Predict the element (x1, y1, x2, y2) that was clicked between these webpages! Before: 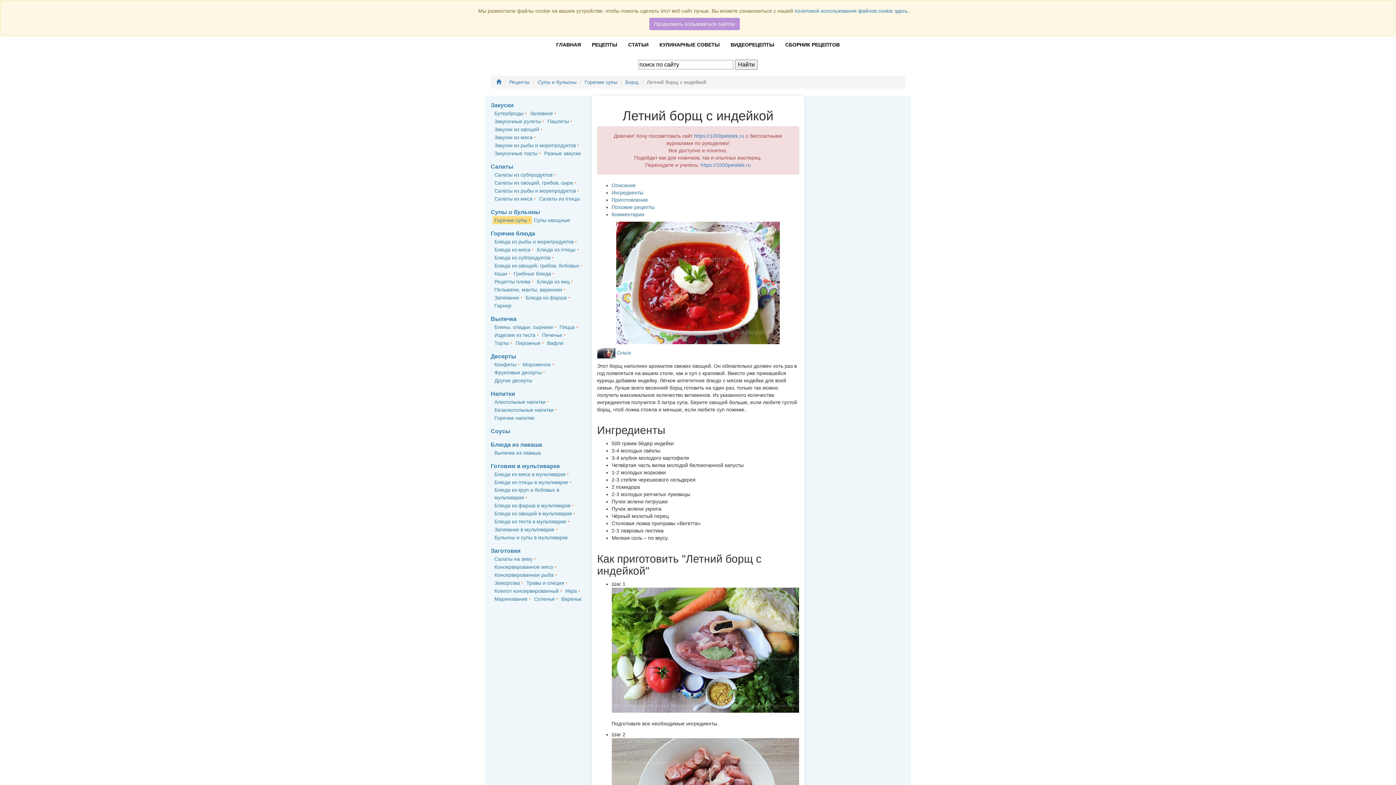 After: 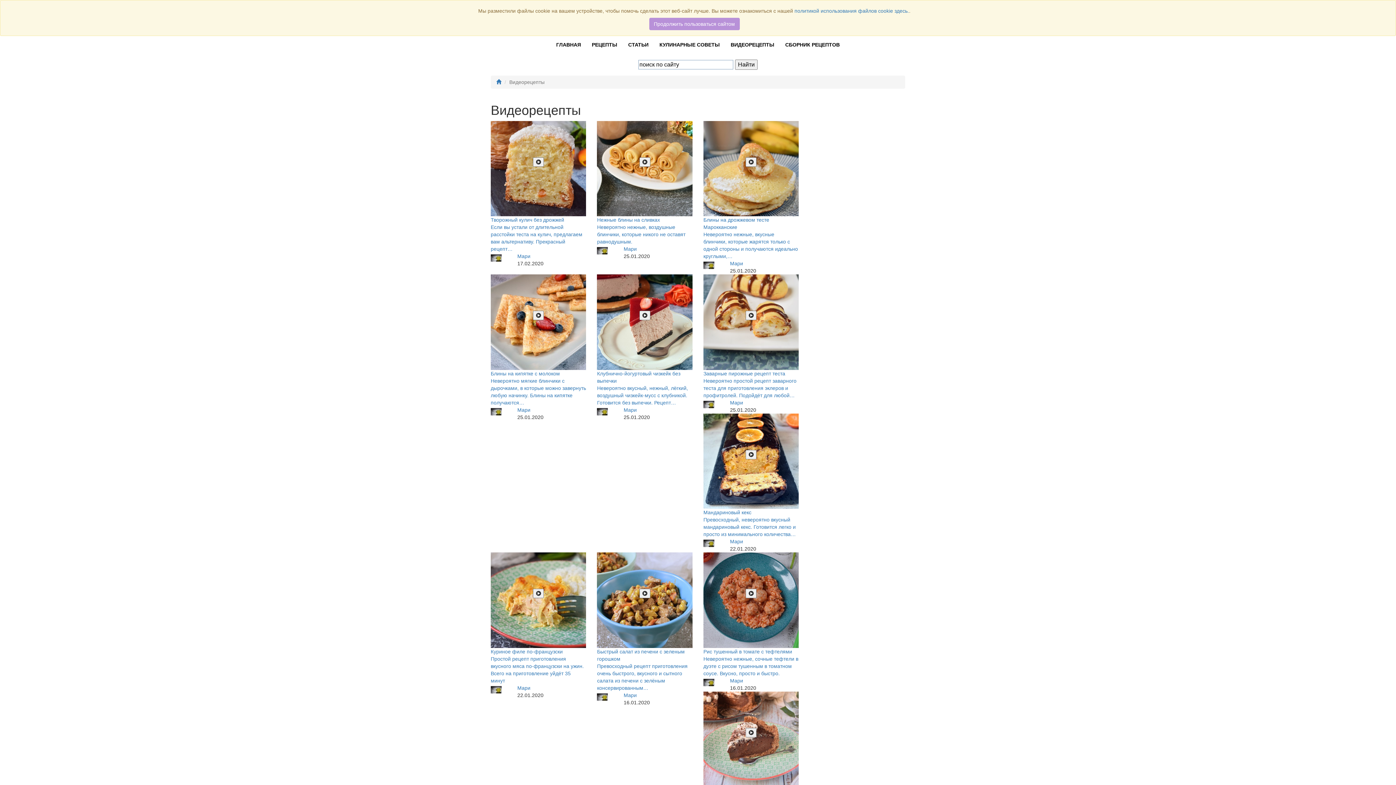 Action: label: ВИДЕОРЕЦЕПТЫ bbox: (725, 35, 780, 53)